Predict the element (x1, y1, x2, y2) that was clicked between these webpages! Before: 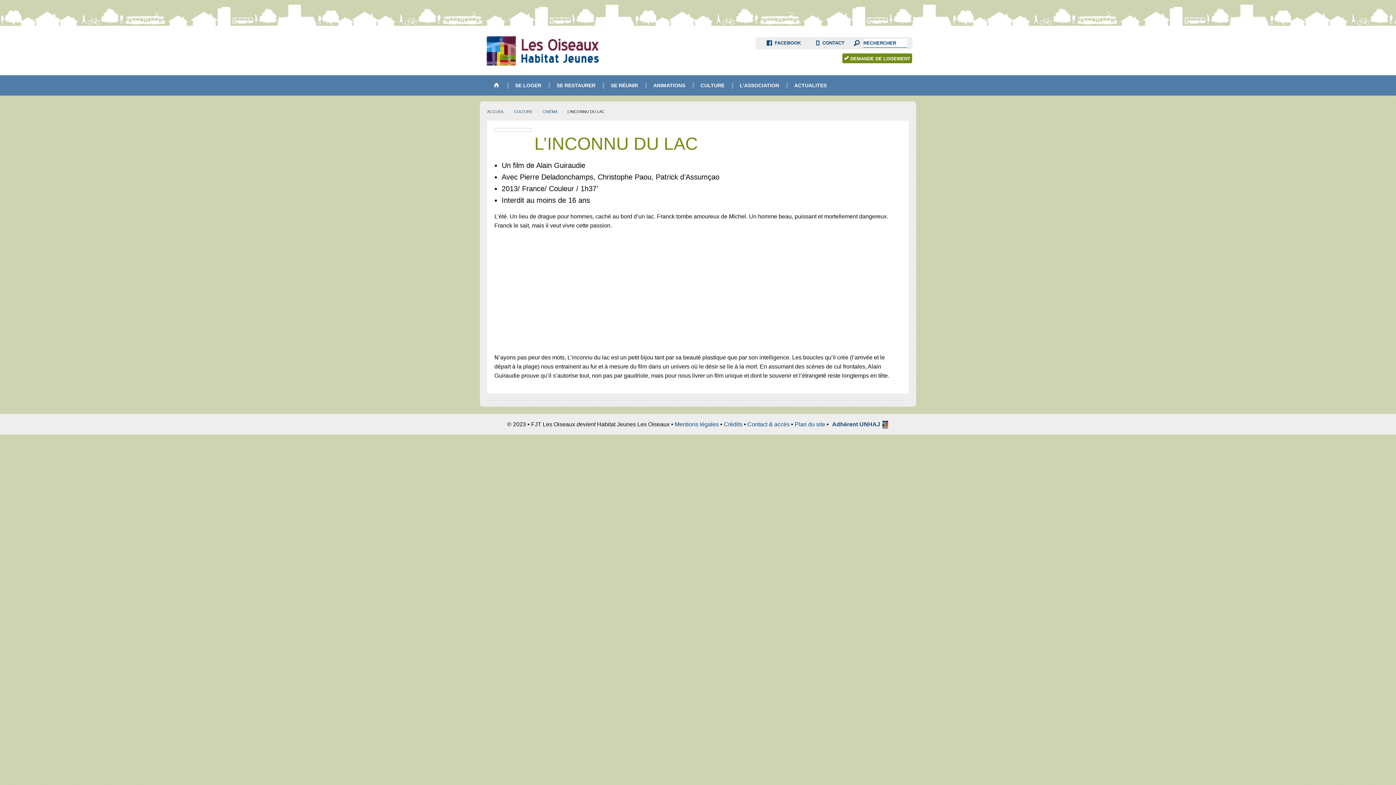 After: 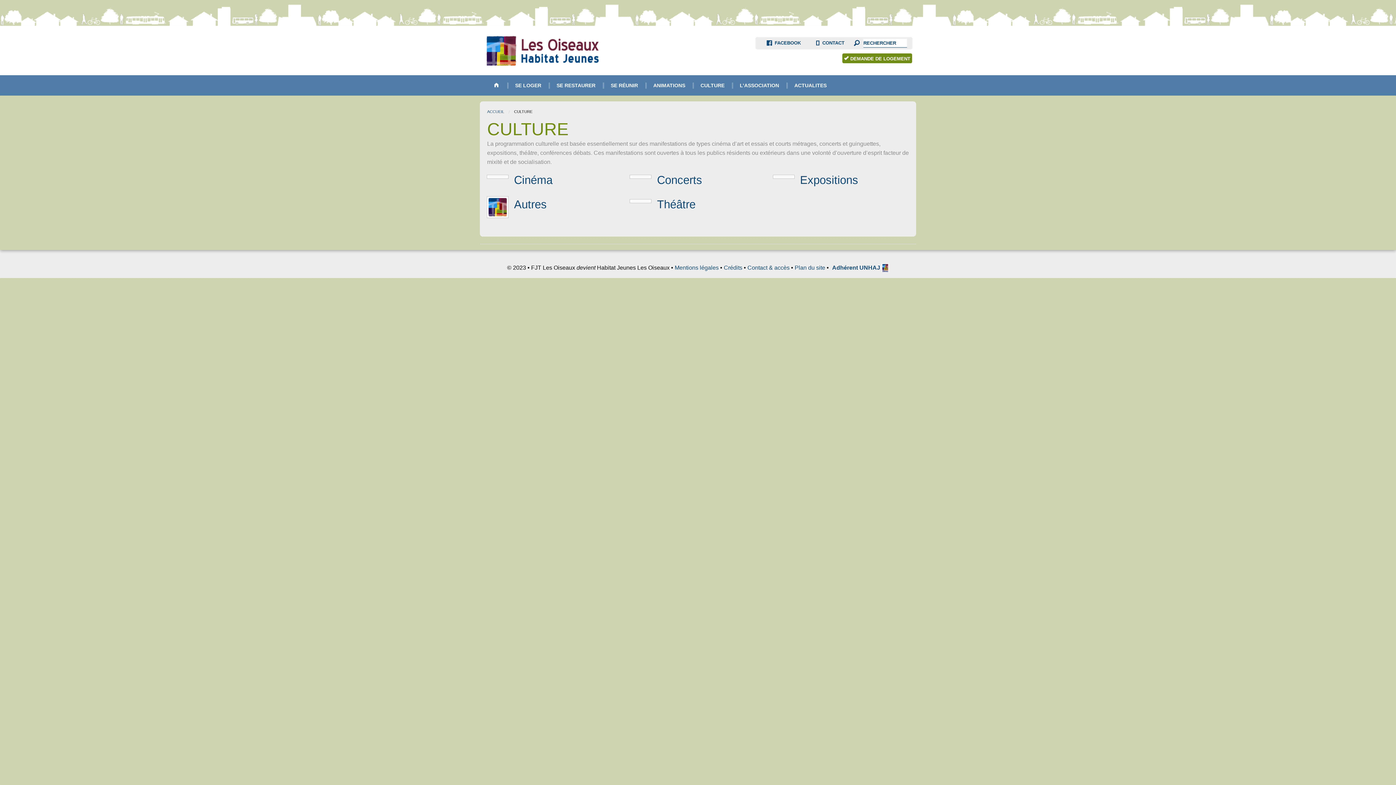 Action: label: CULTURE bbox: (514, 109, 532, 113)